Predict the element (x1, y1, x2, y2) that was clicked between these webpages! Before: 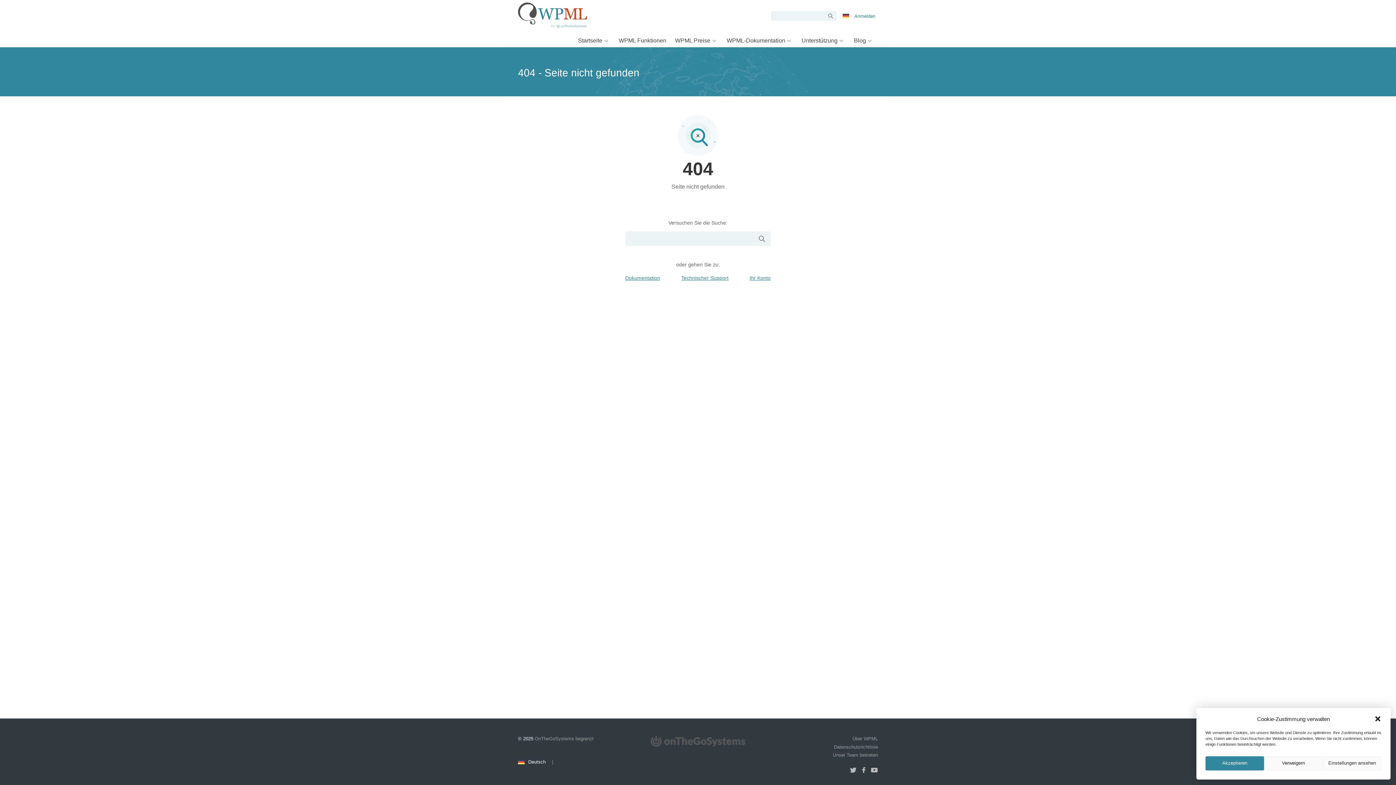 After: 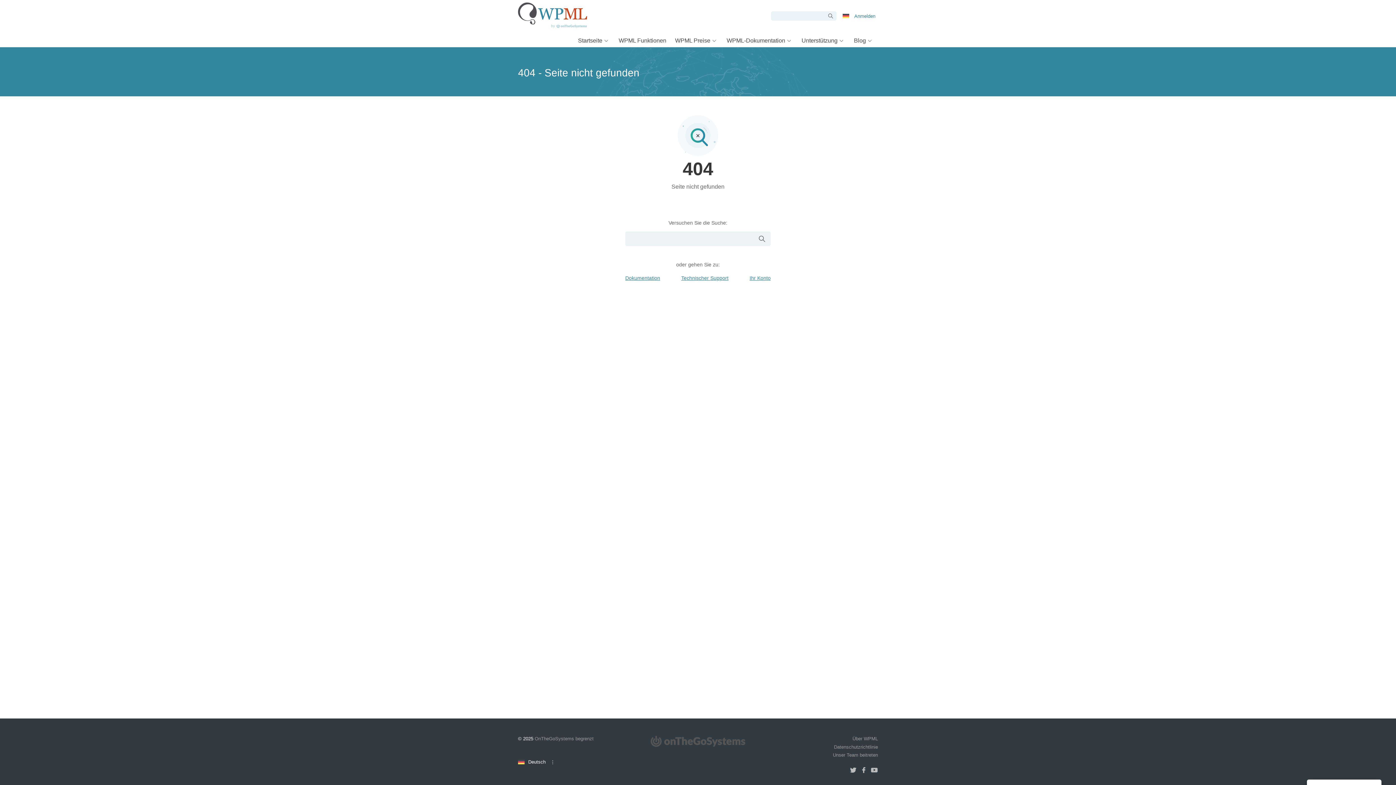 Action: bbox: (1205, 756, 1264, 770) label: Akzeptieren